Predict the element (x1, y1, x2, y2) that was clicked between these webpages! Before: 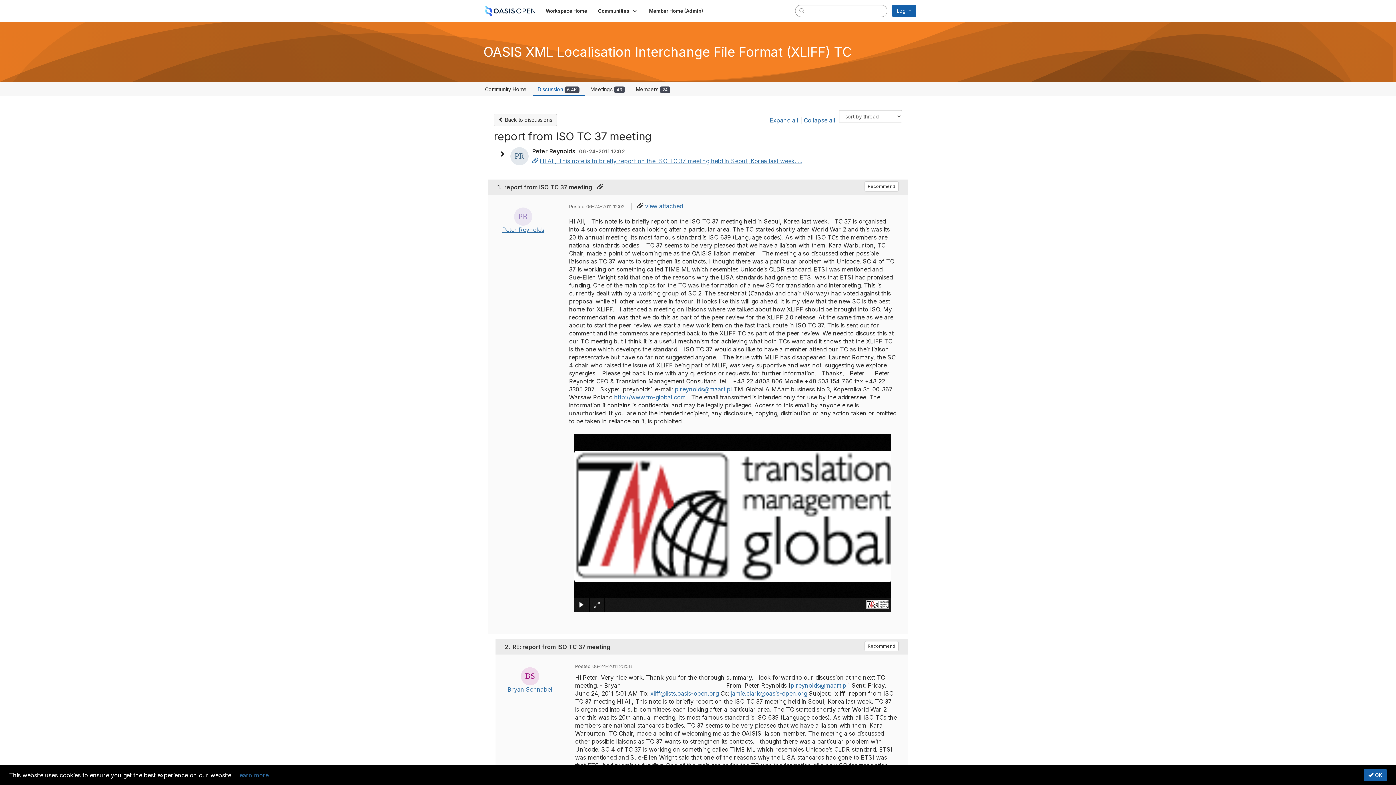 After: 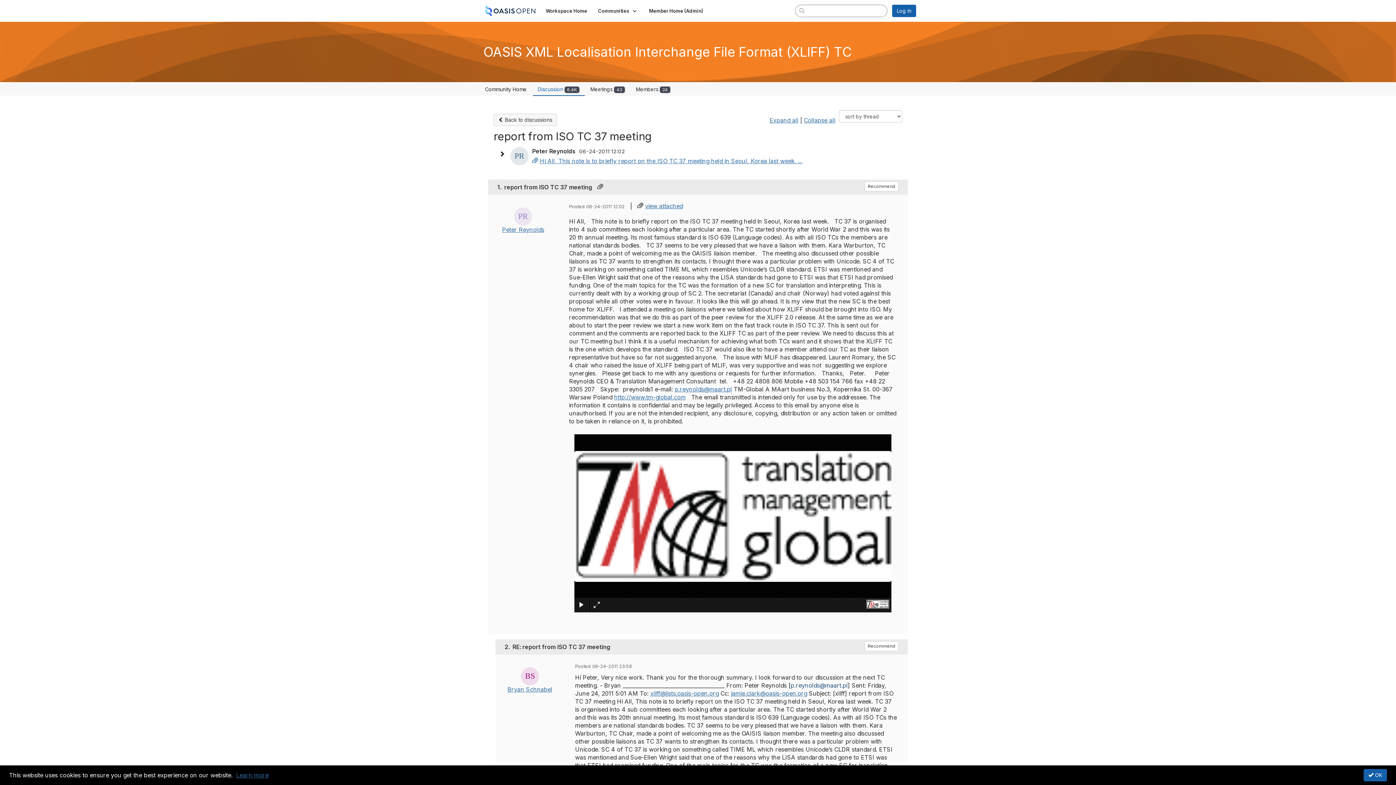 Action: bbox: (790, 682, 848, 689) label: p.reynolds@maart.pl